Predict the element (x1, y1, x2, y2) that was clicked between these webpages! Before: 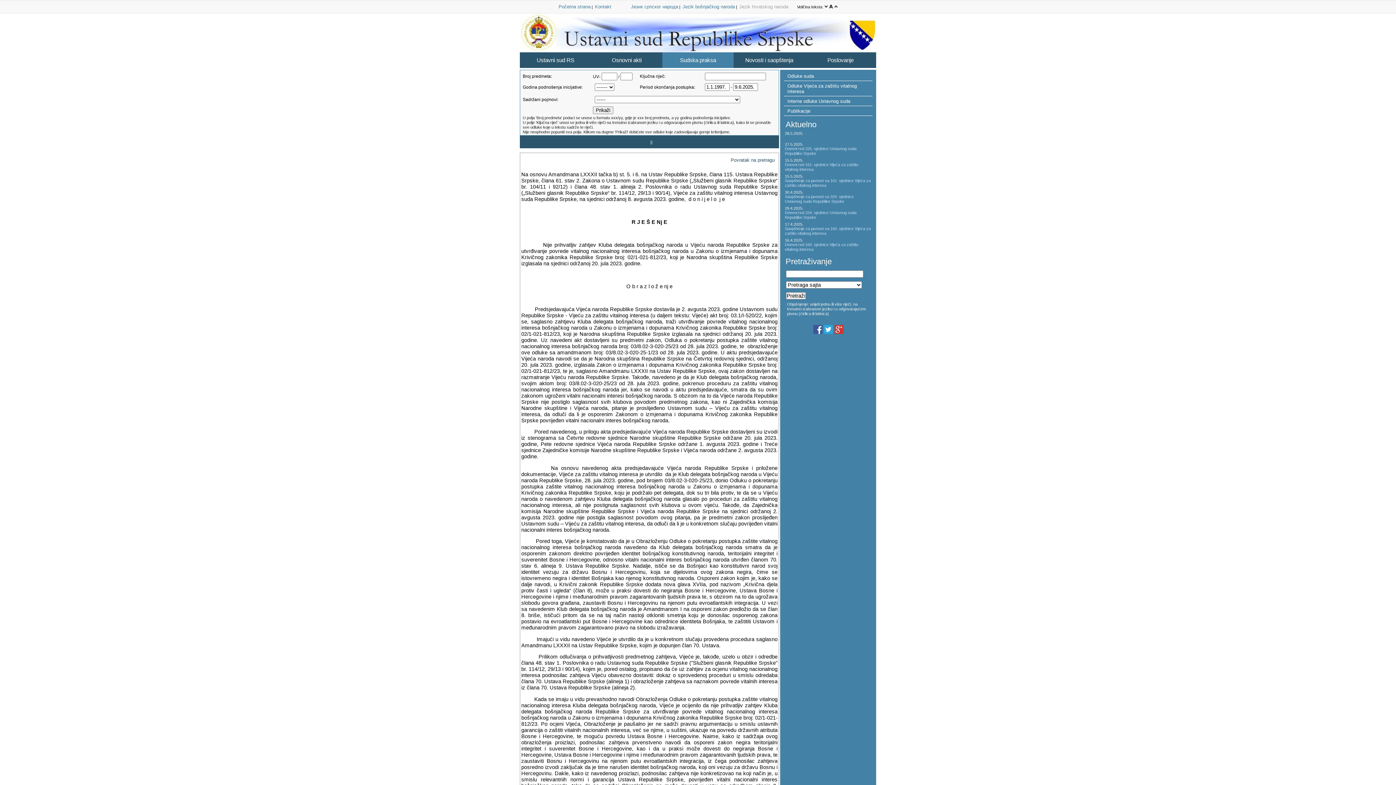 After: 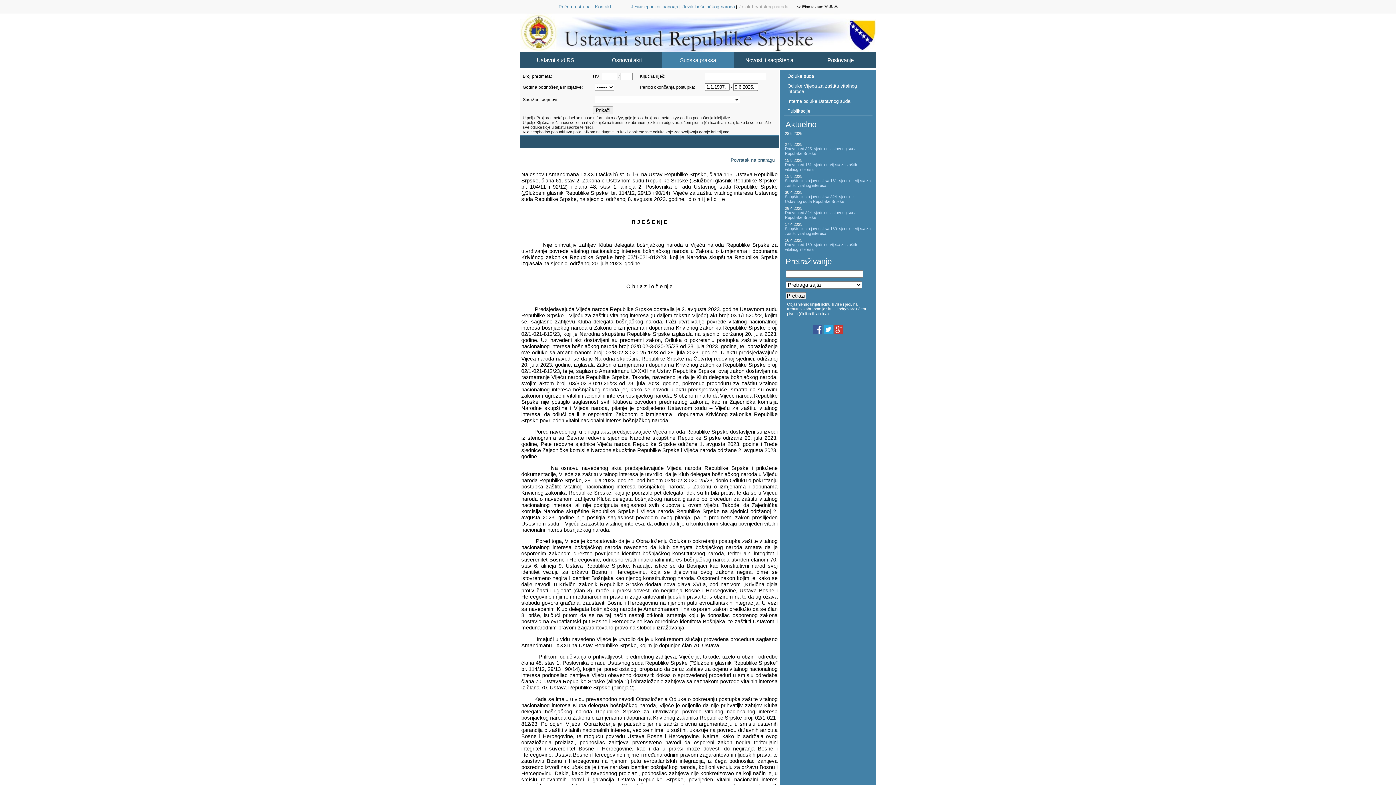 Action: bbox: (823, 329, 834, 335) label:  